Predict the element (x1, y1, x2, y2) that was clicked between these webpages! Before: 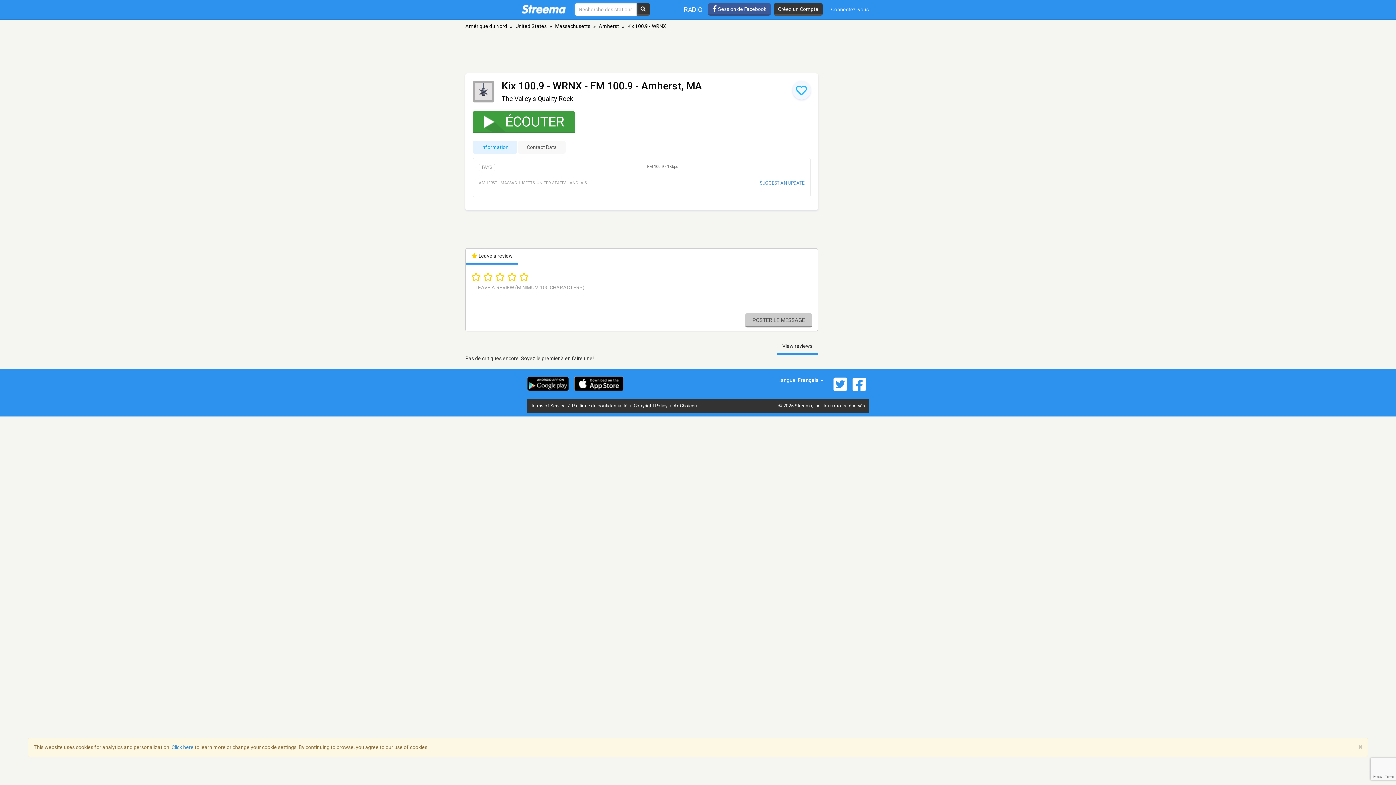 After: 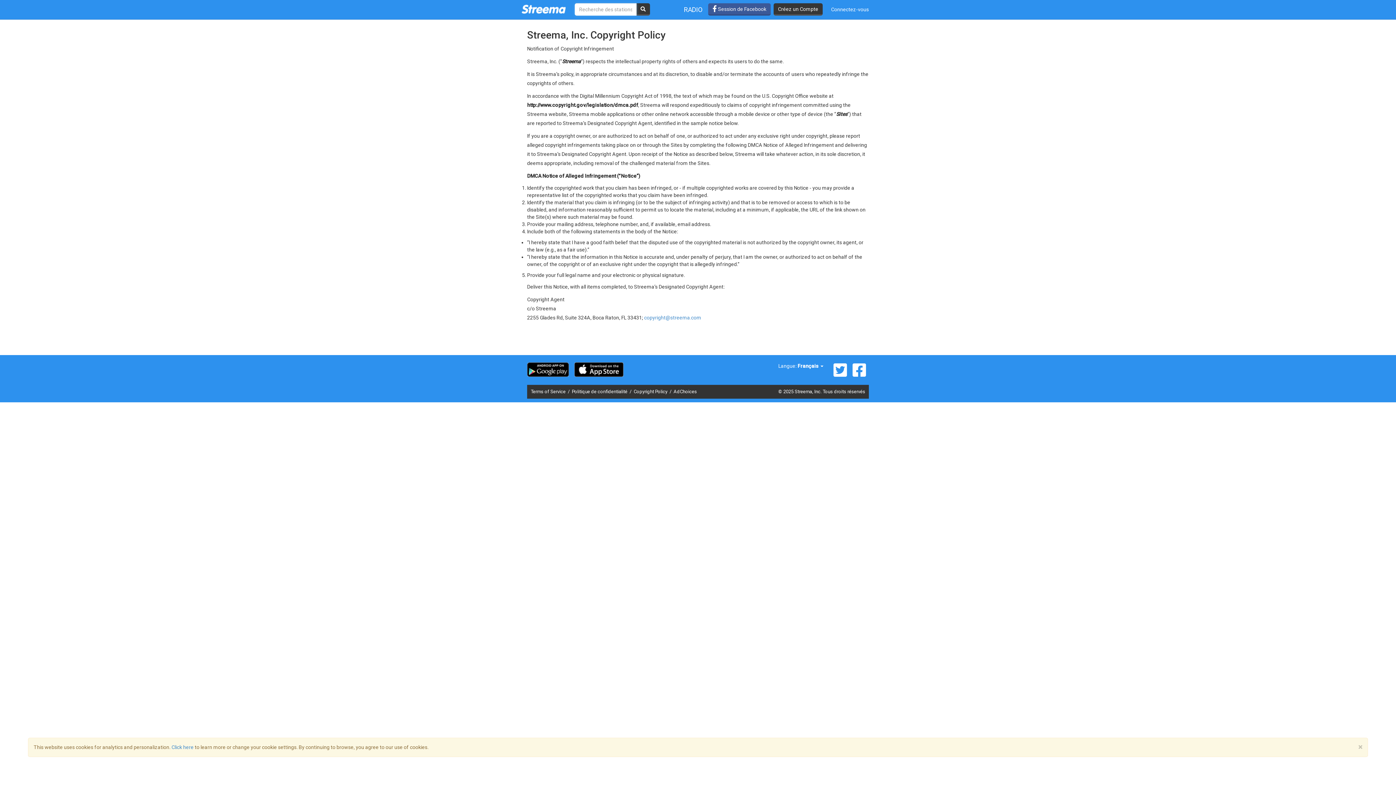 Action: bbox: (633, 403, 668, 408) label: Copyright Policy 